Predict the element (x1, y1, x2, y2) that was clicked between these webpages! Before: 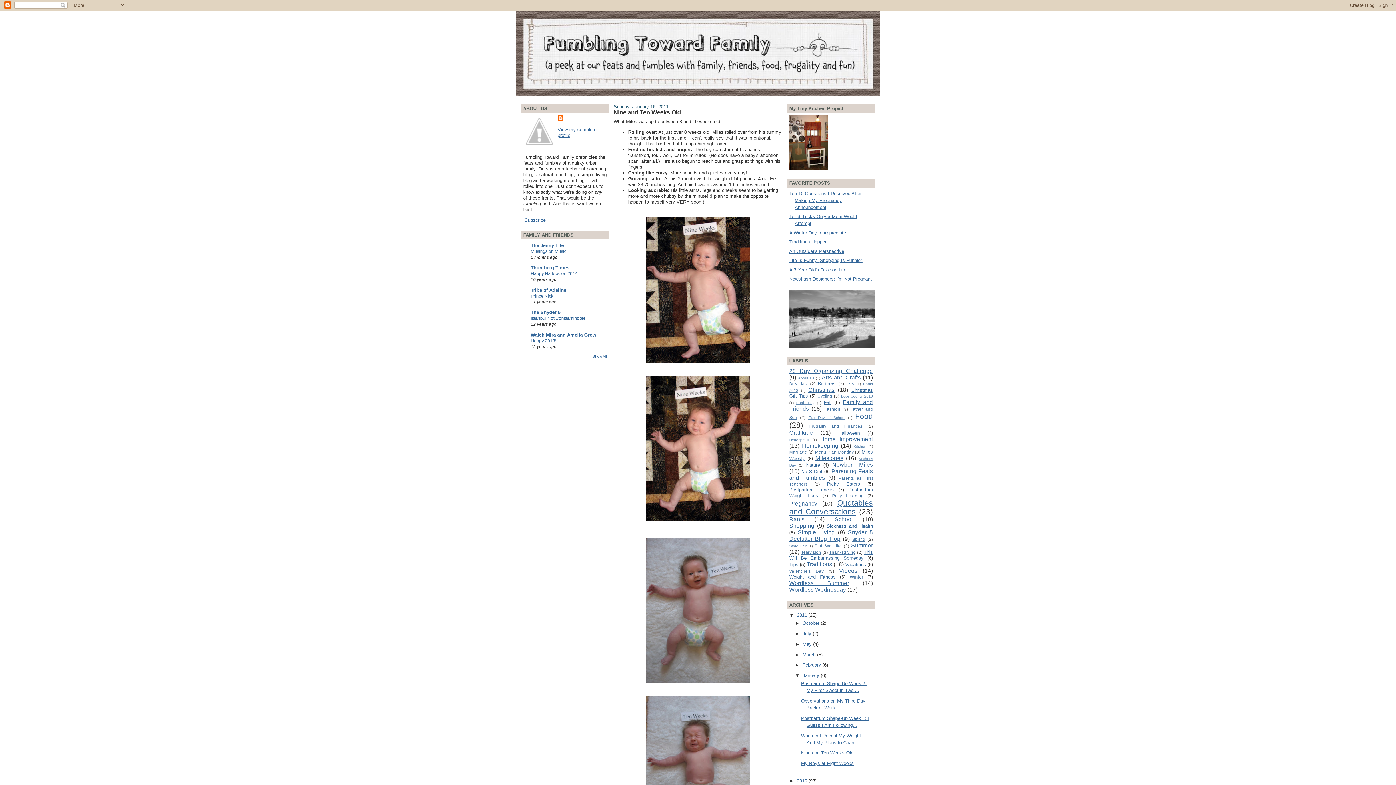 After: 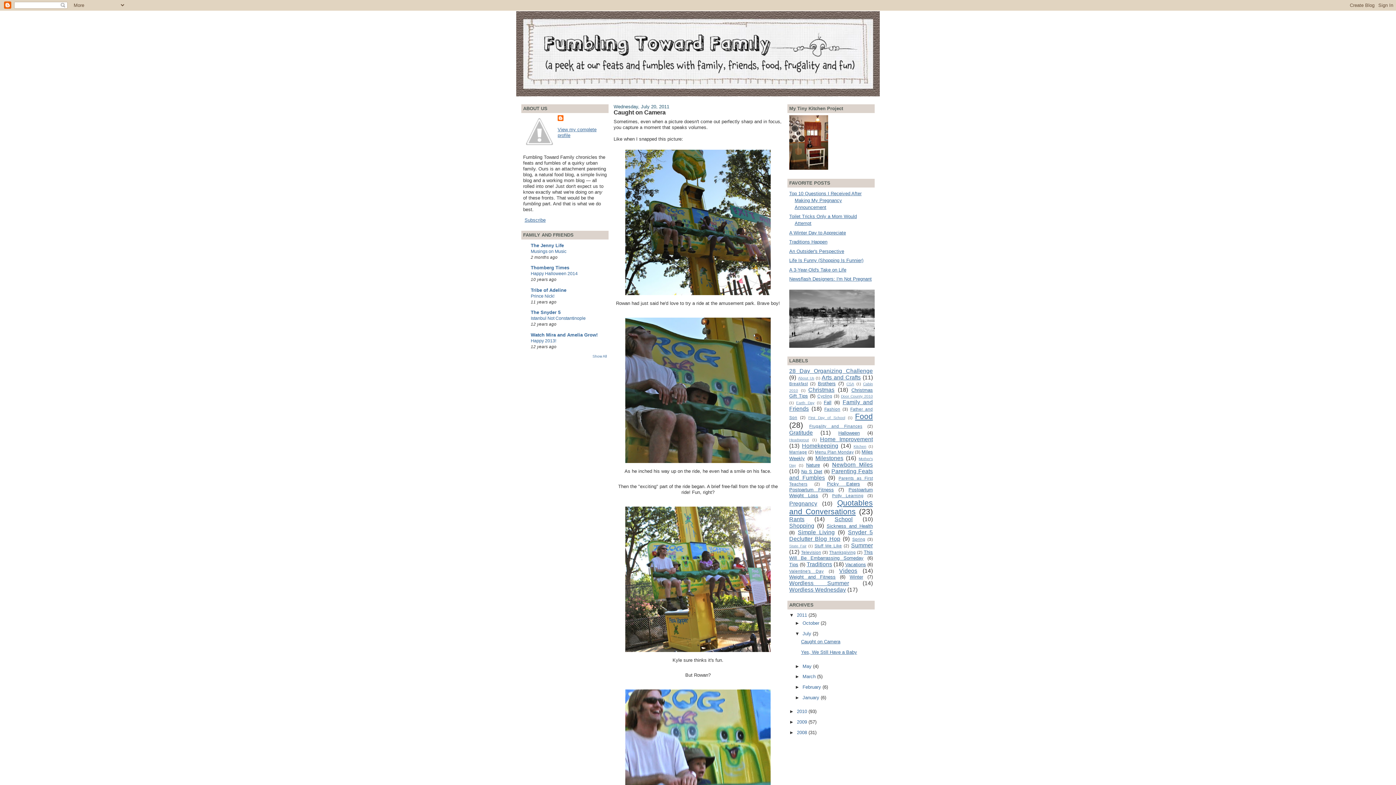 Action: bbox: (802, 631, 812, 636) label: July 